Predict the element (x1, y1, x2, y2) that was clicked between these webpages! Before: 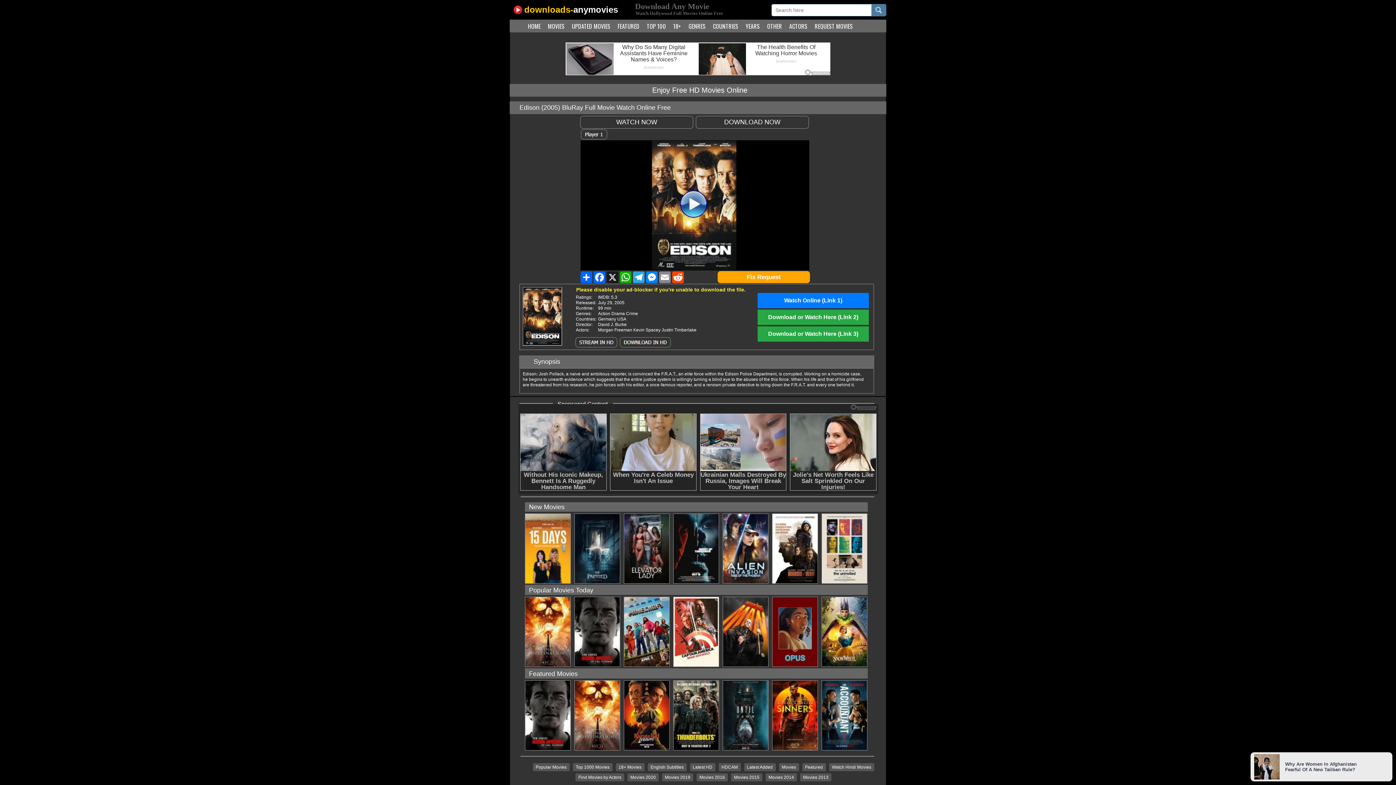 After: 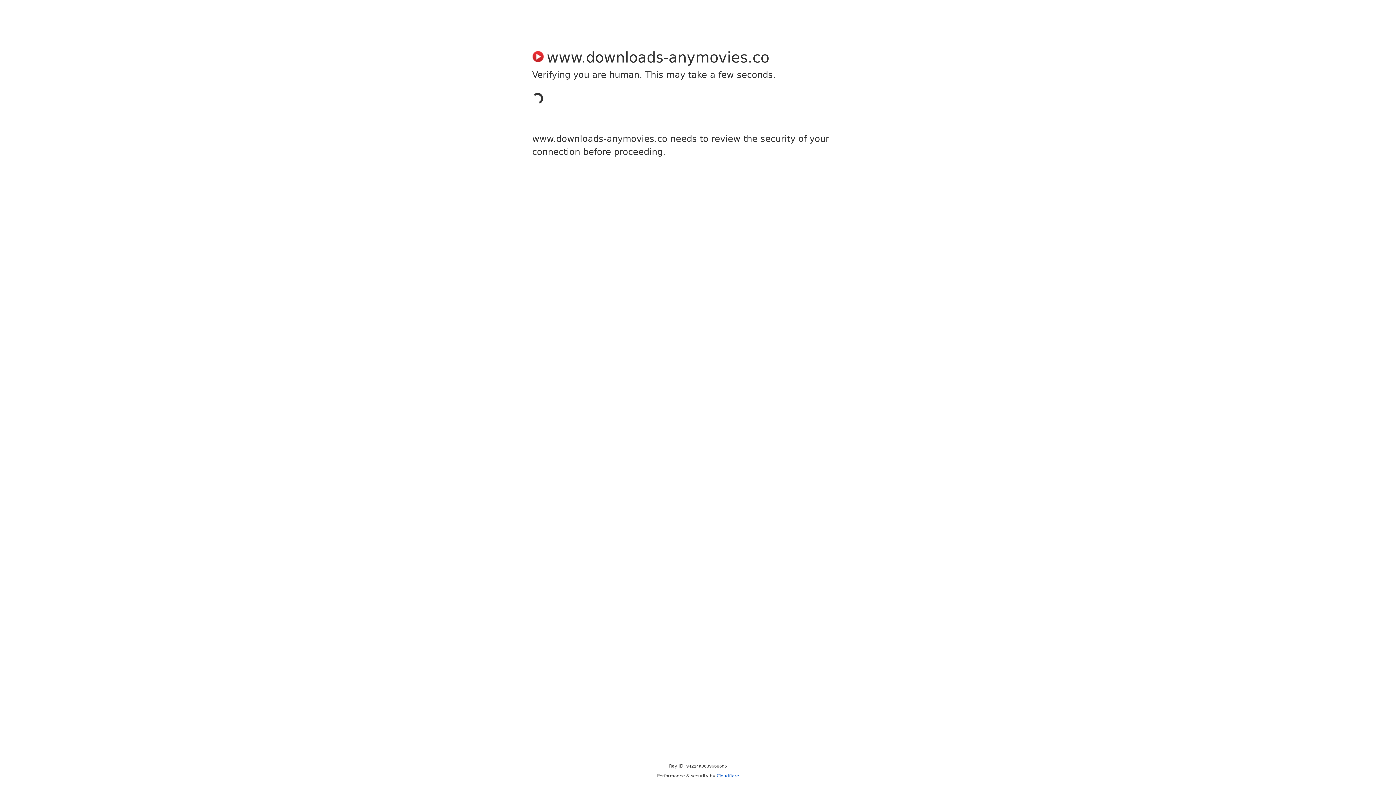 Action: bbox: (627, 773, 658, 781) label: Movies 2020